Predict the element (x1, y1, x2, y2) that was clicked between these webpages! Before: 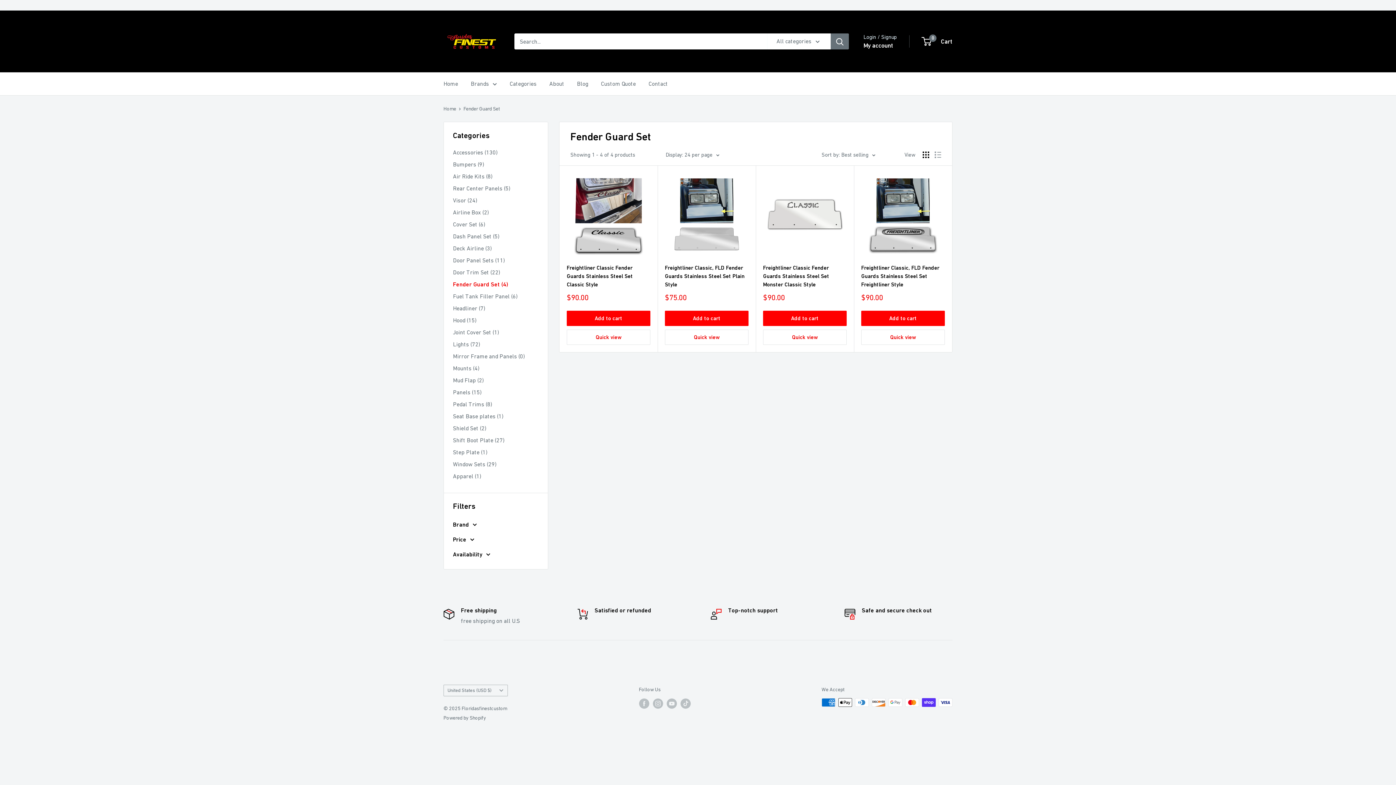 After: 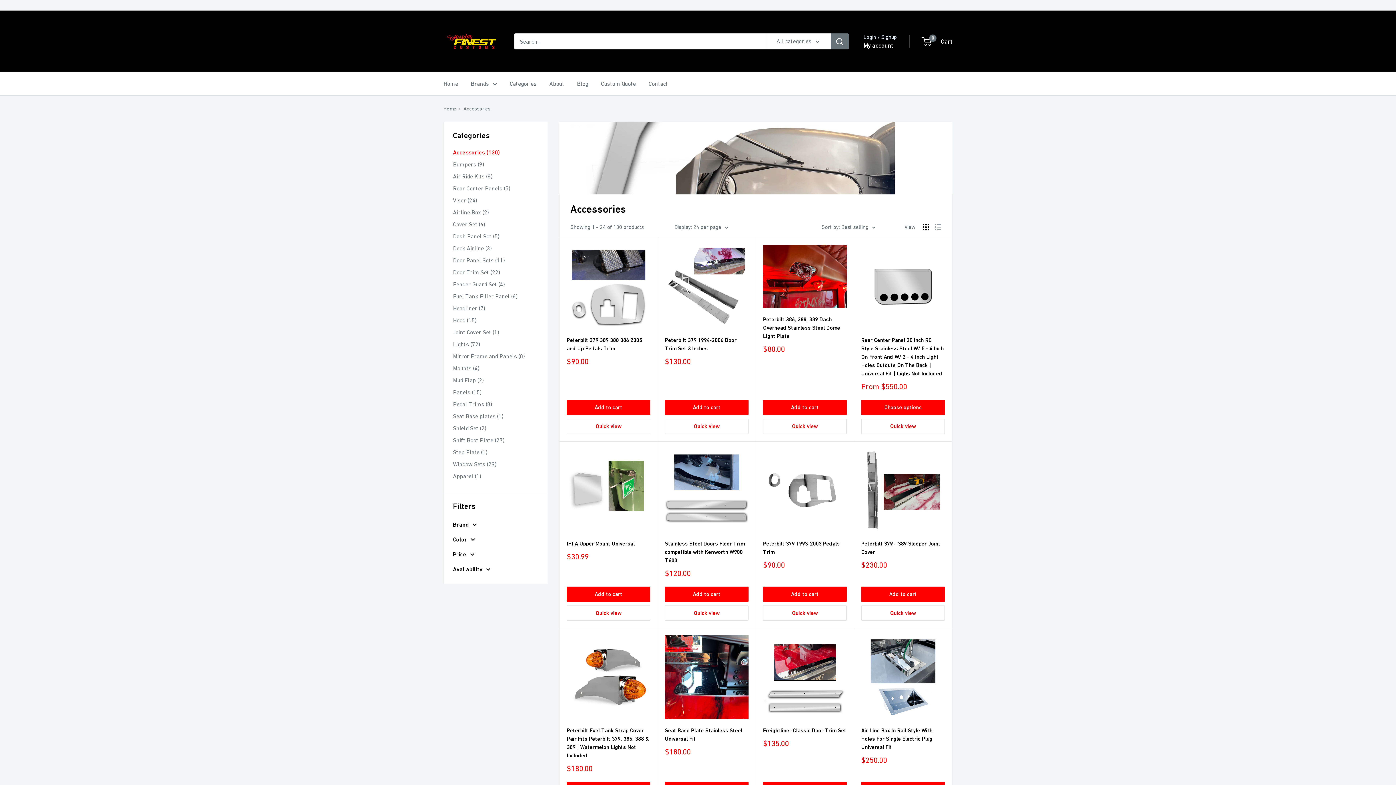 Action: label: Accessories (130) bbox: (453, 146, 538, 158)